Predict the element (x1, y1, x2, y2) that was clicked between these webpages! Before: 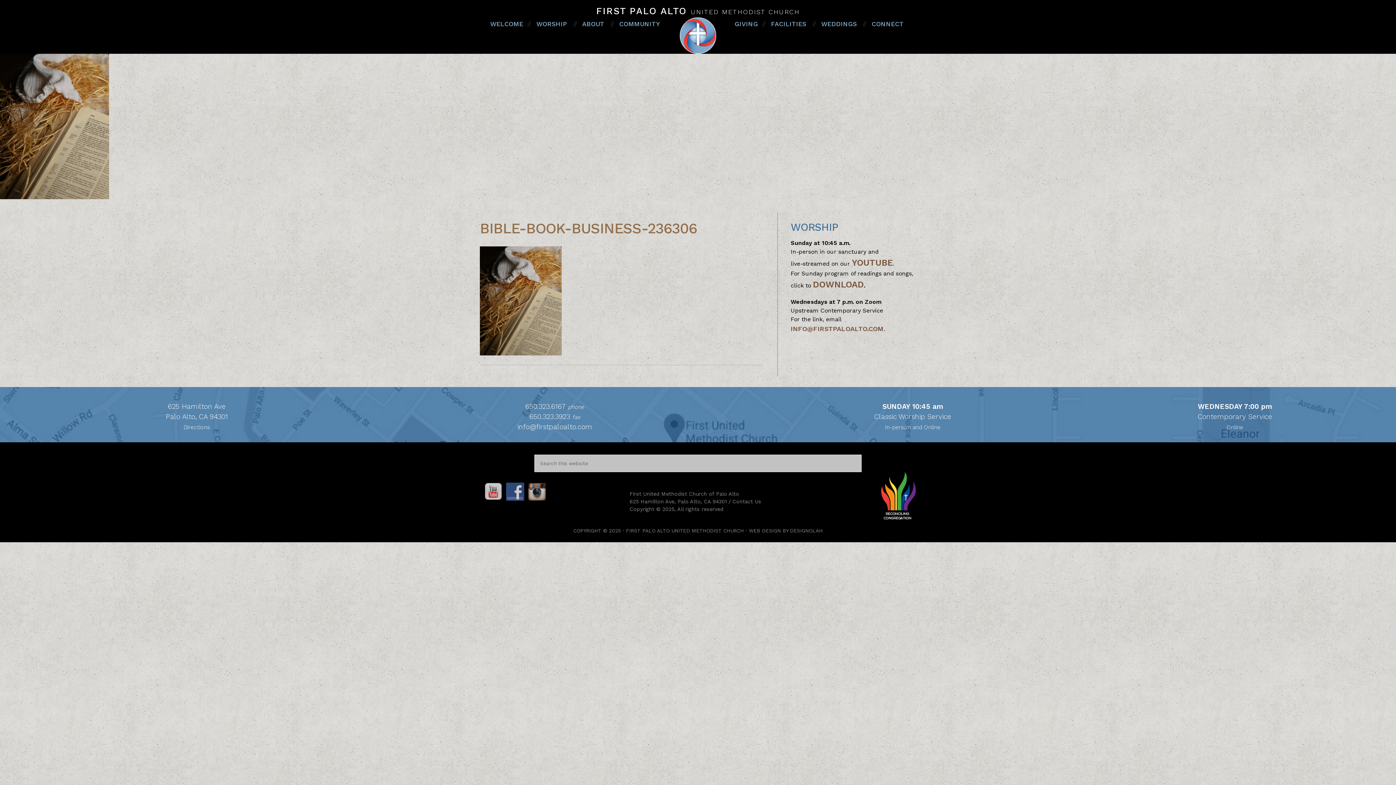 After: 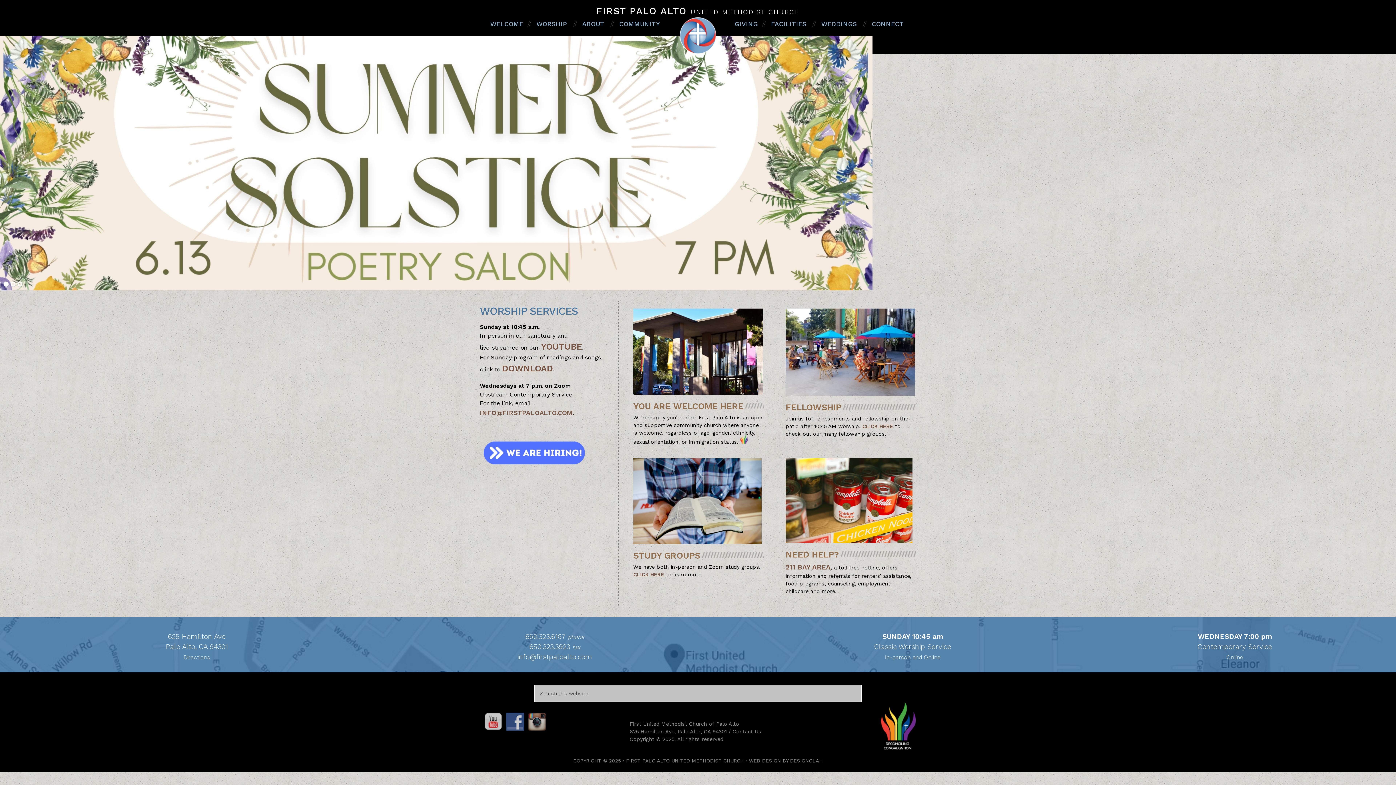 Action: bbox: (596, 5, 800, 16) label: FIRST PALO ALTO UNITED METHODIST CHURCH